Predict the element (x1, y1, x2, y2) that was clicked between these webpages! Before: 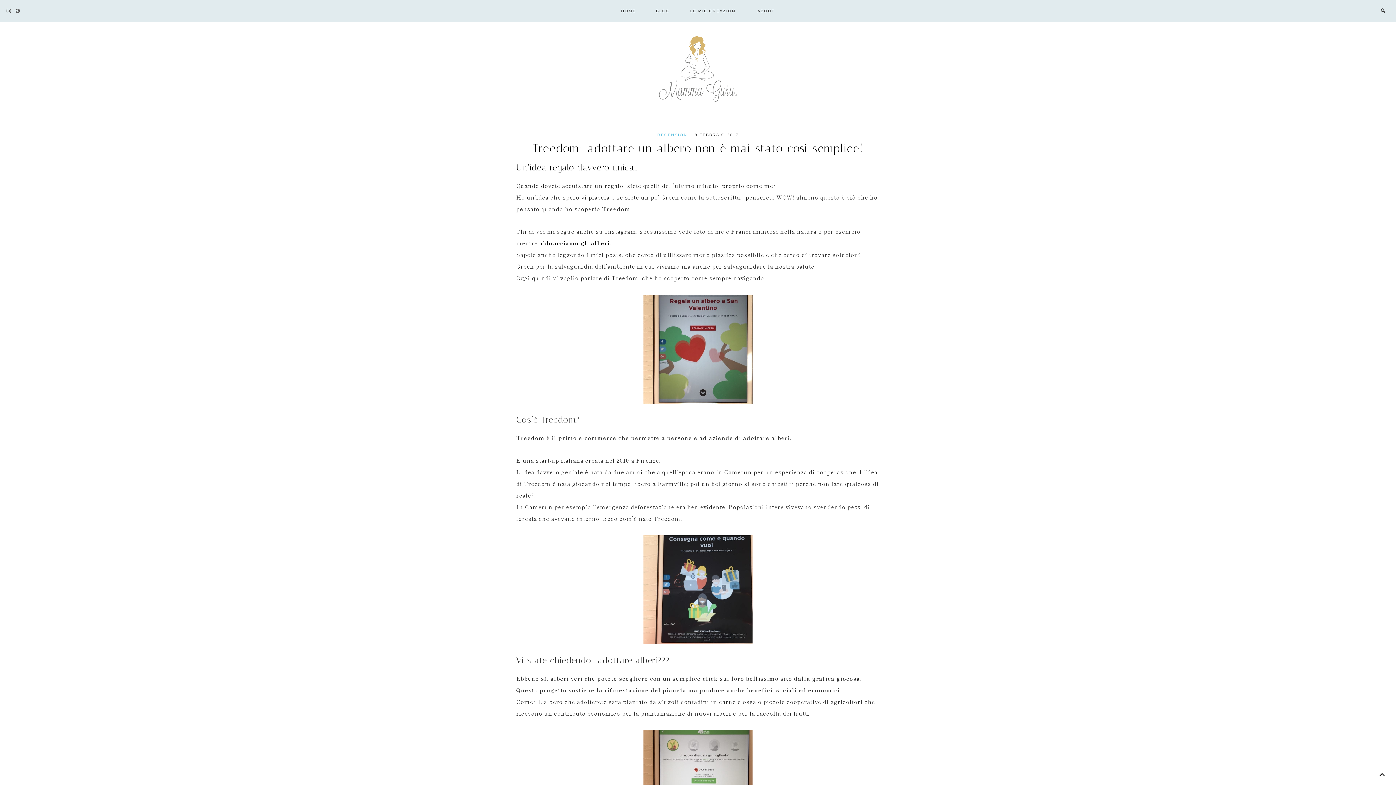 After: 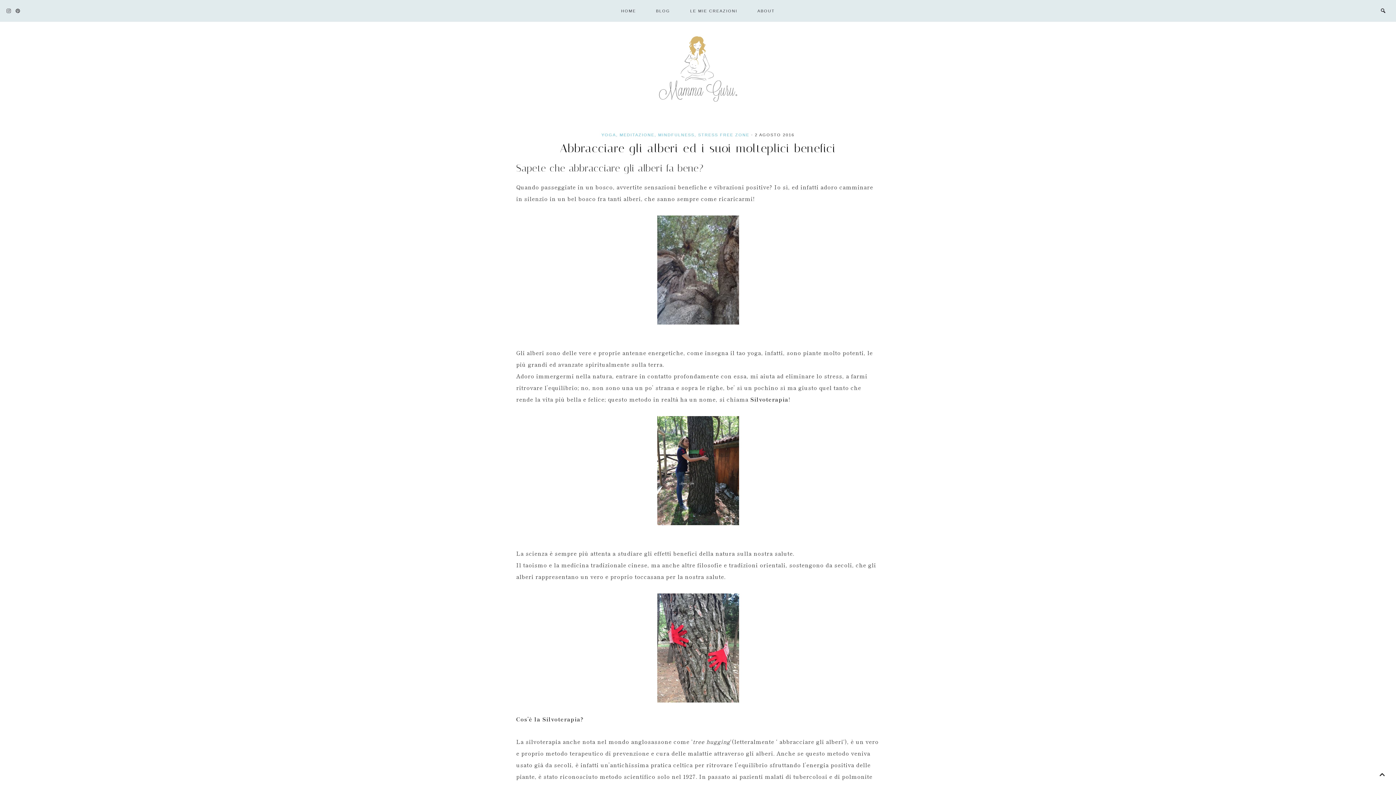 Action: label: abbracciamo gli alberi. bbox: (539, 239, 611, 246)